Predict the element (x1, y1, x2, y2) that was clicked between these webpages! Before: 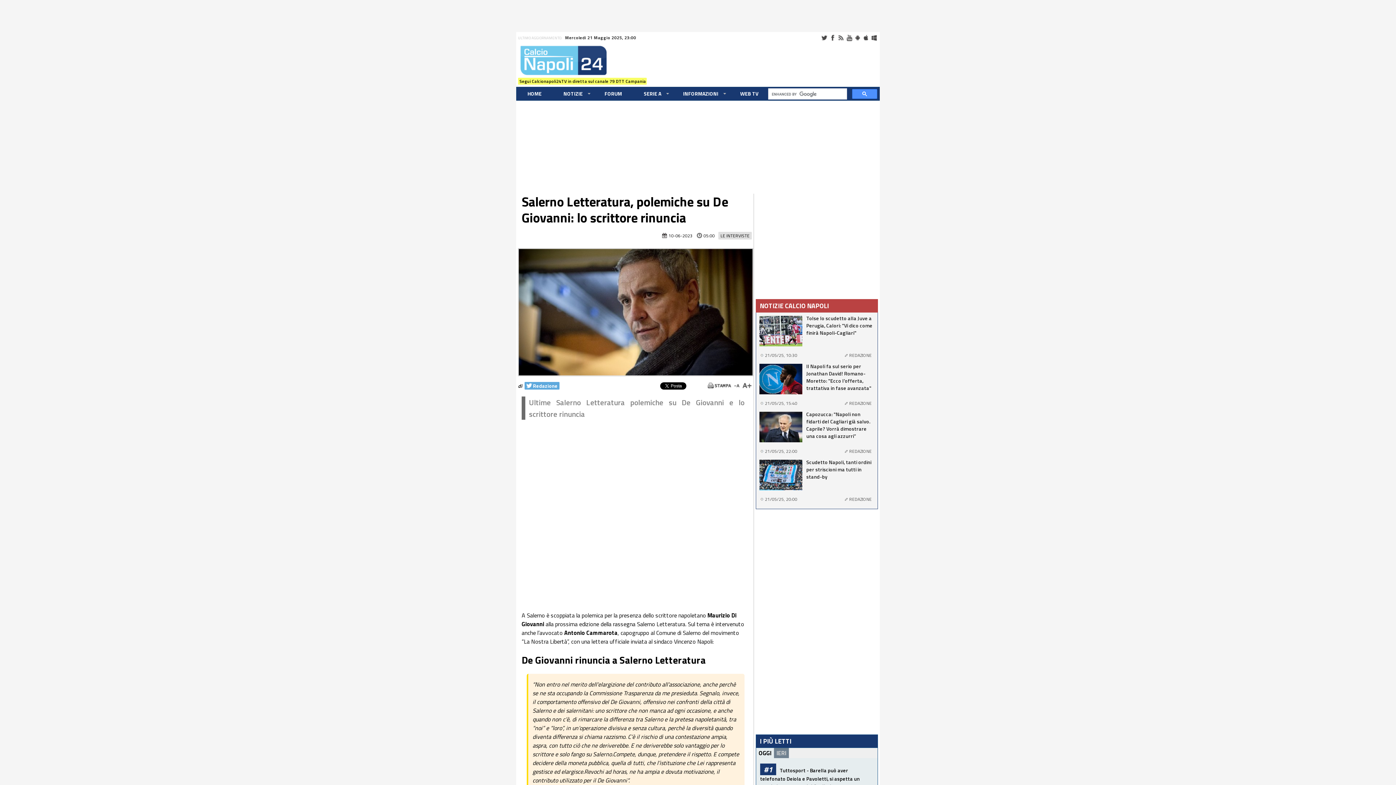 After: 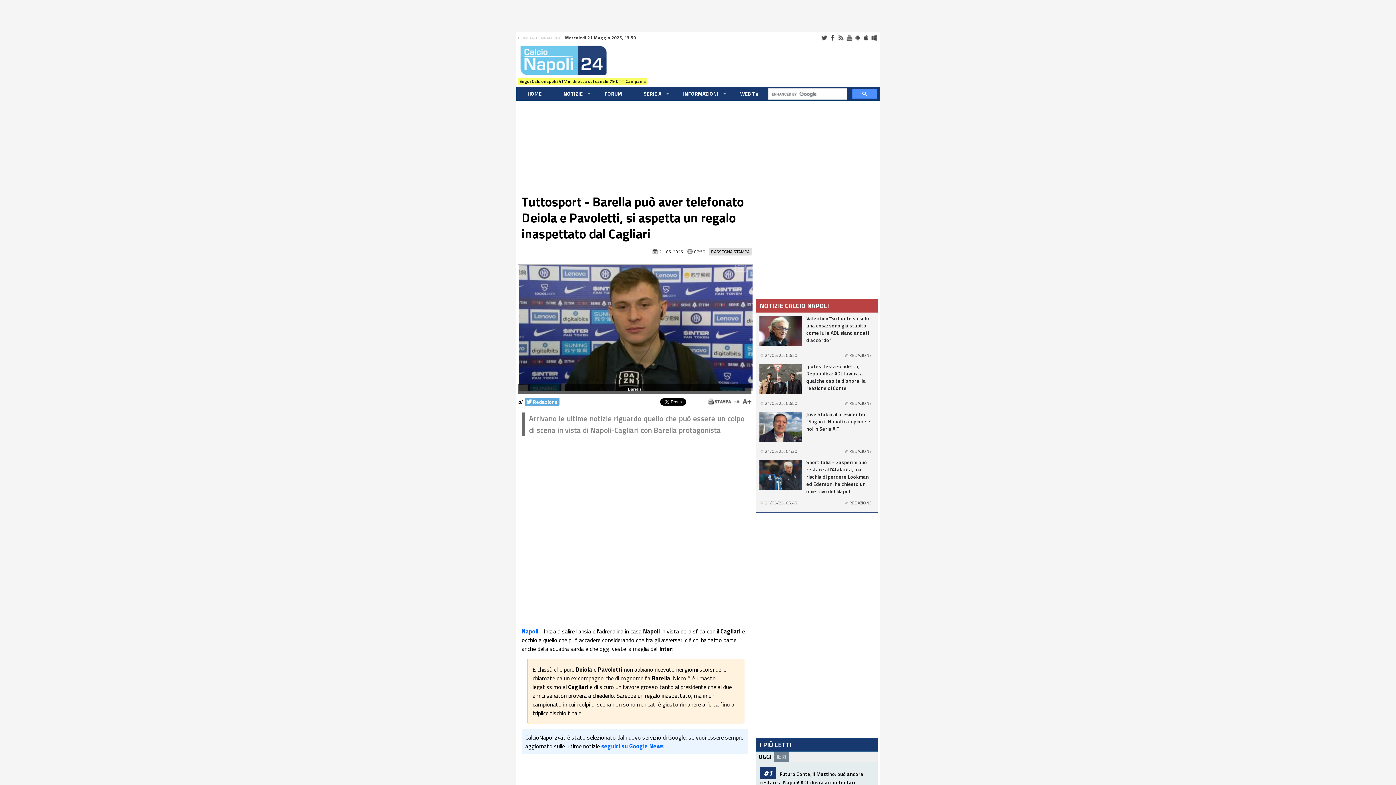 Action: bbox: (760, 766, 860, 790) label: Tuttosport - Barella può aver telefonato Deiola e Pavoletti, si aspetta un regalo inaspettato dal Cagliari